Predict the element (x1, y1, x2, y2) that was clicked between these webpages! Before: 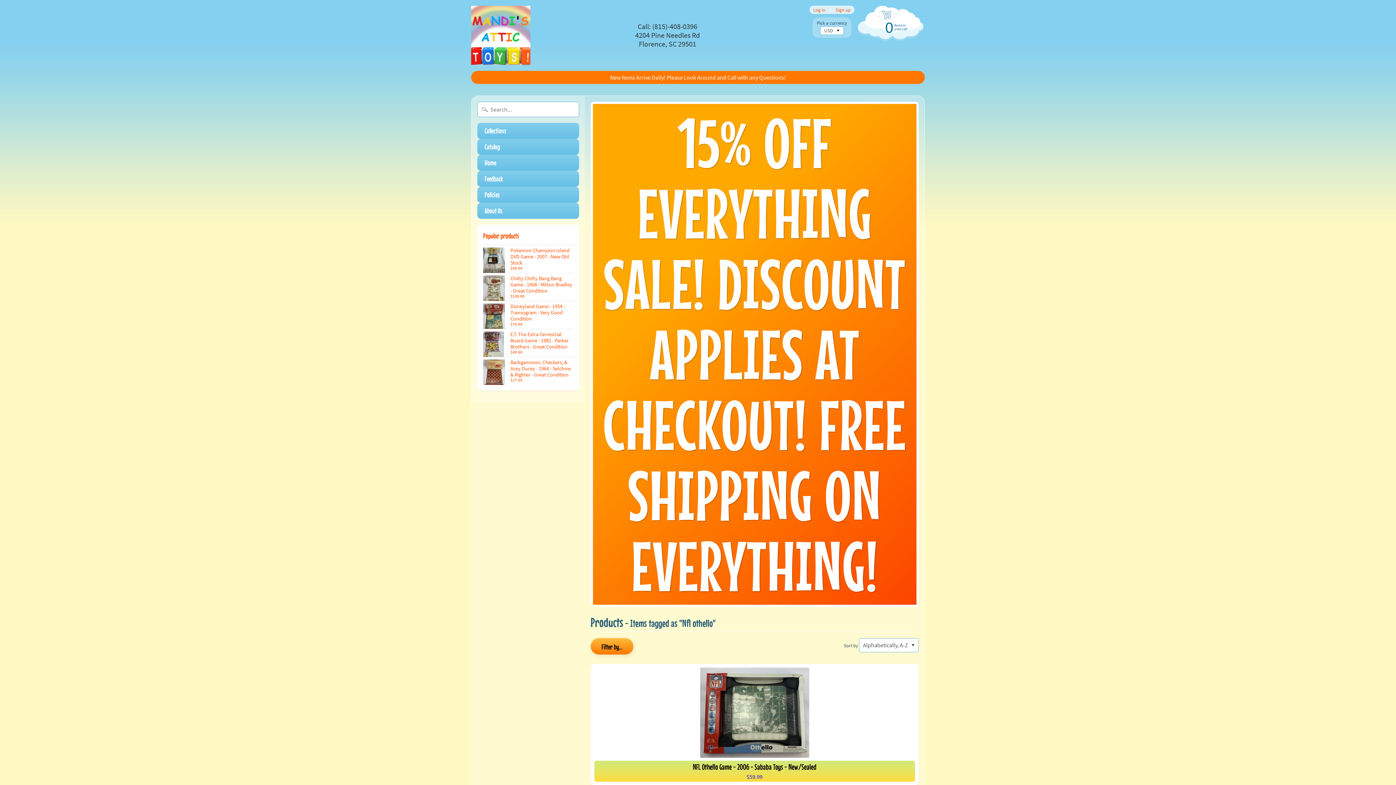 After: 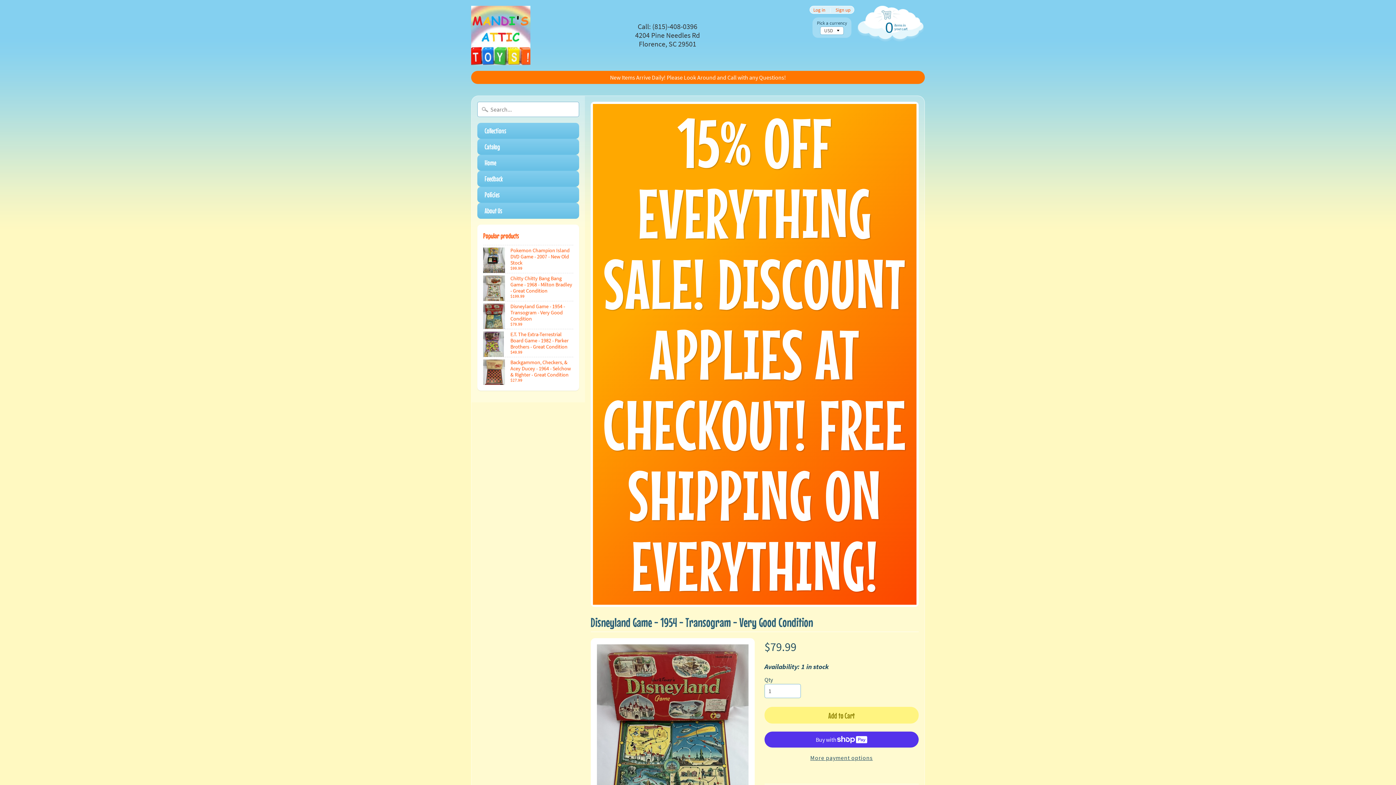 Action: bbox: (483, 301, 573, 328) label: Disneyland Game - 1954 - Transogram - Very Good Condition
$79.99